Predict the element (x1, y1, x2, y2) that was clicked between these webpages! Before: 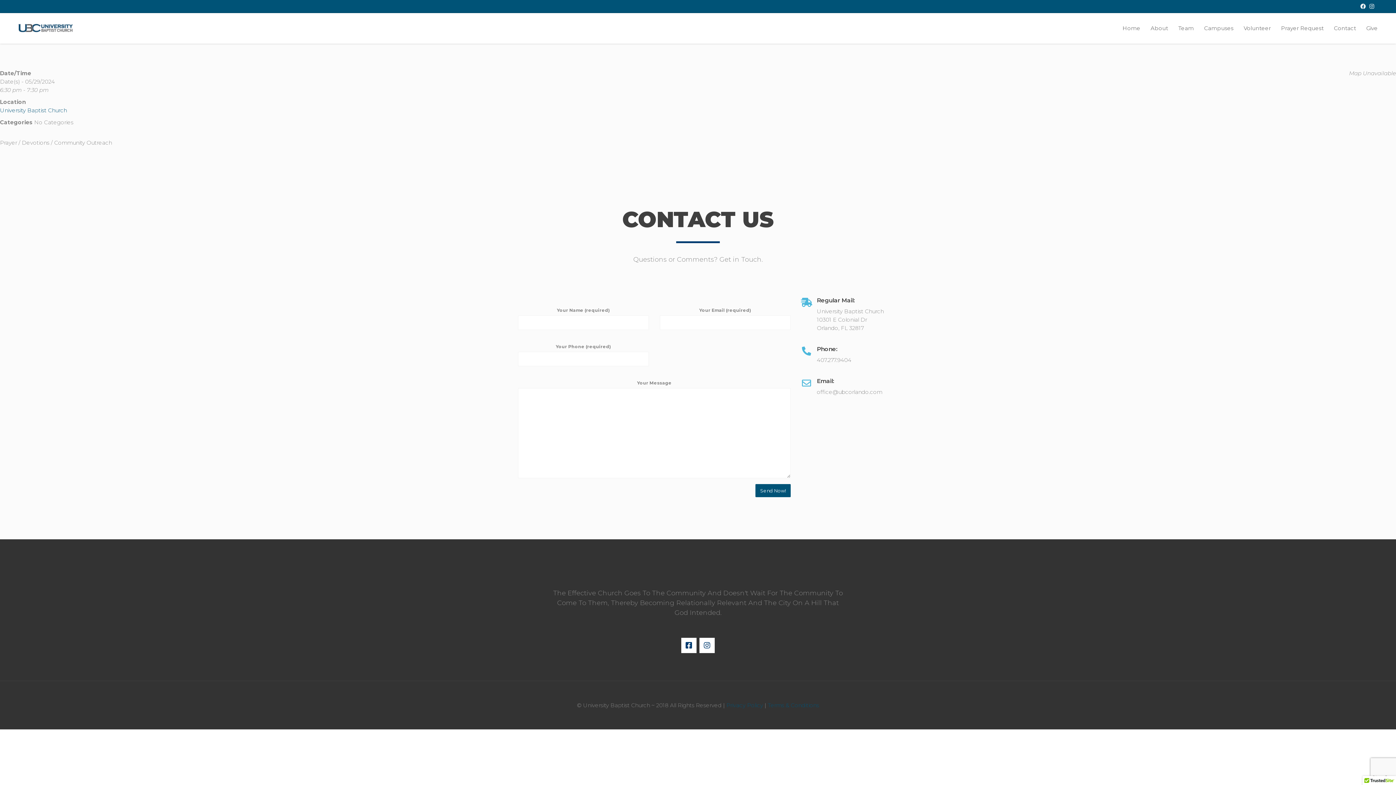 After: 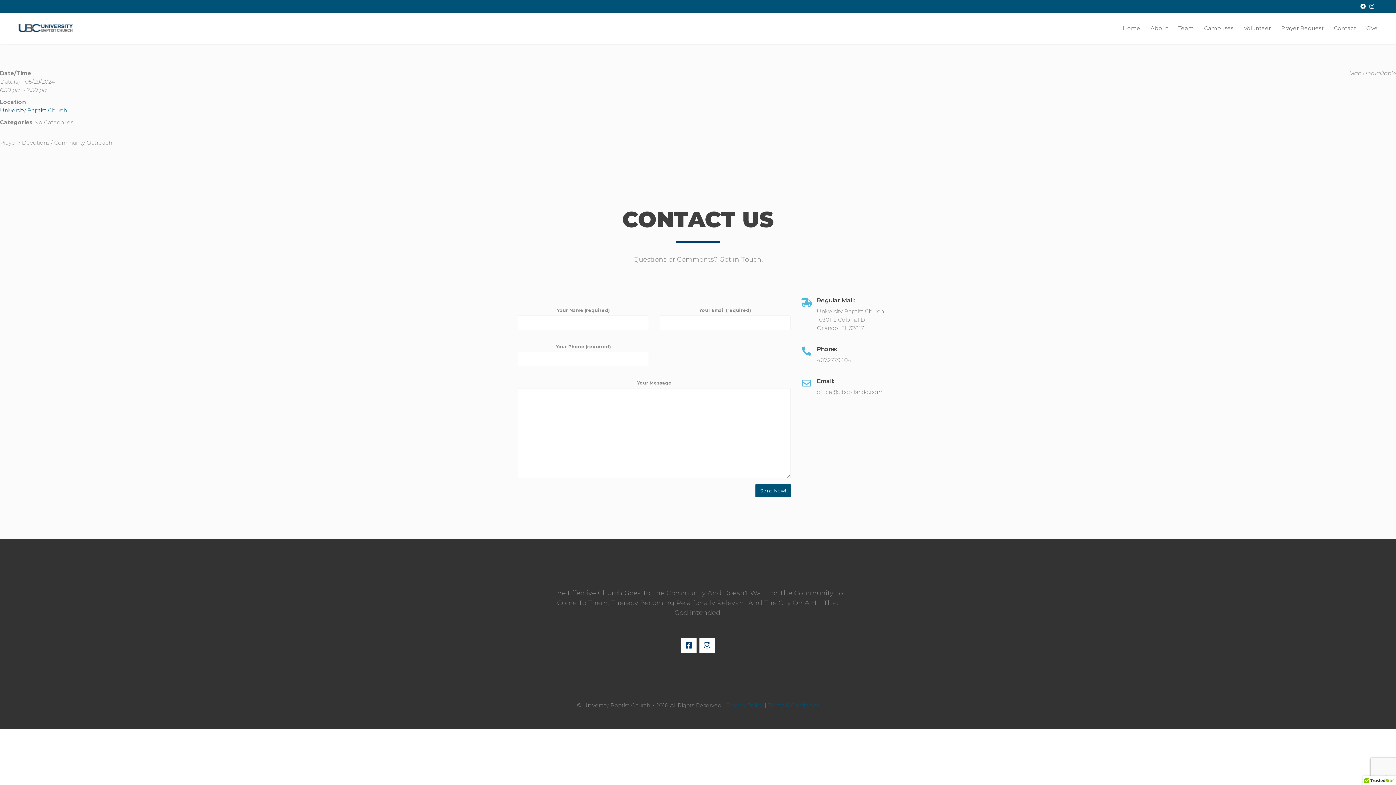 Action: bbox: (1376, 2, 1378, 9)